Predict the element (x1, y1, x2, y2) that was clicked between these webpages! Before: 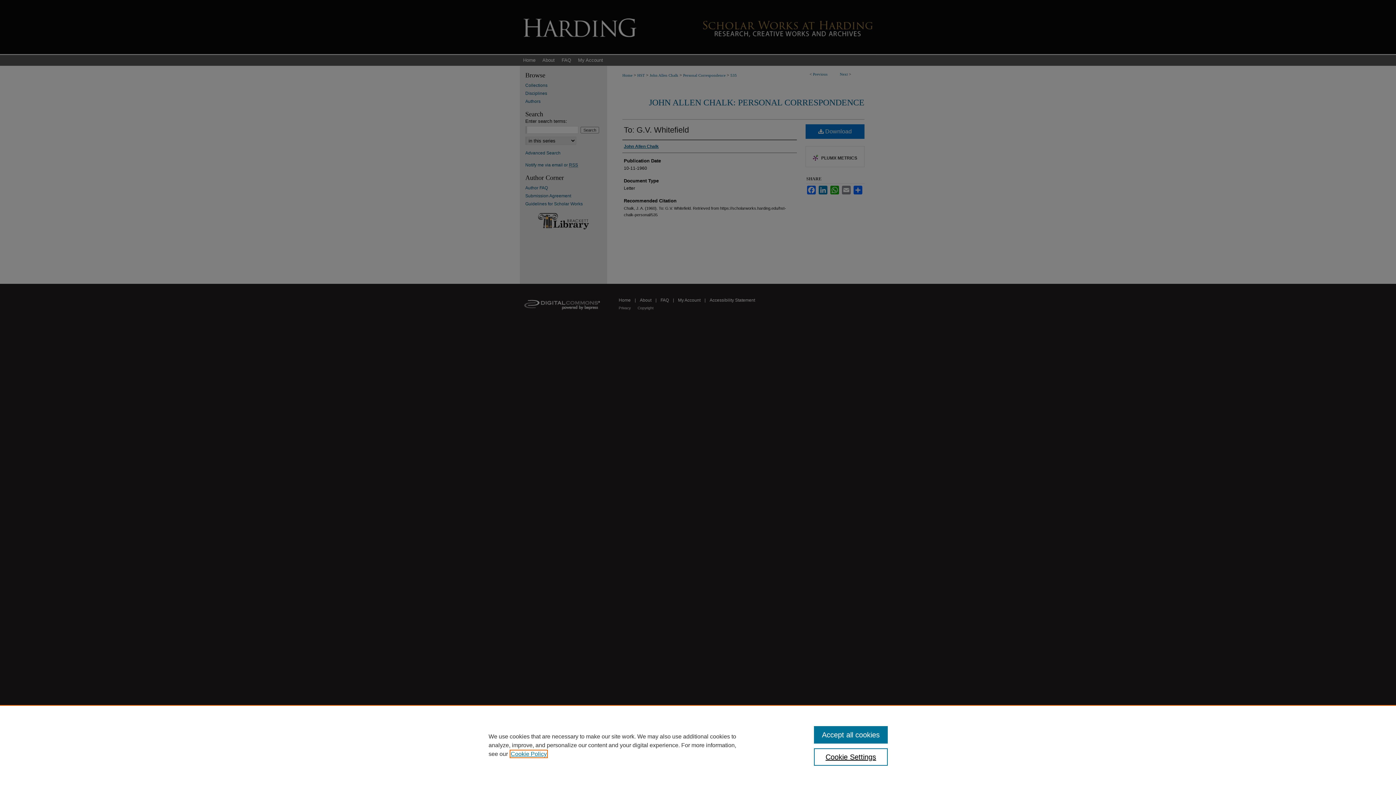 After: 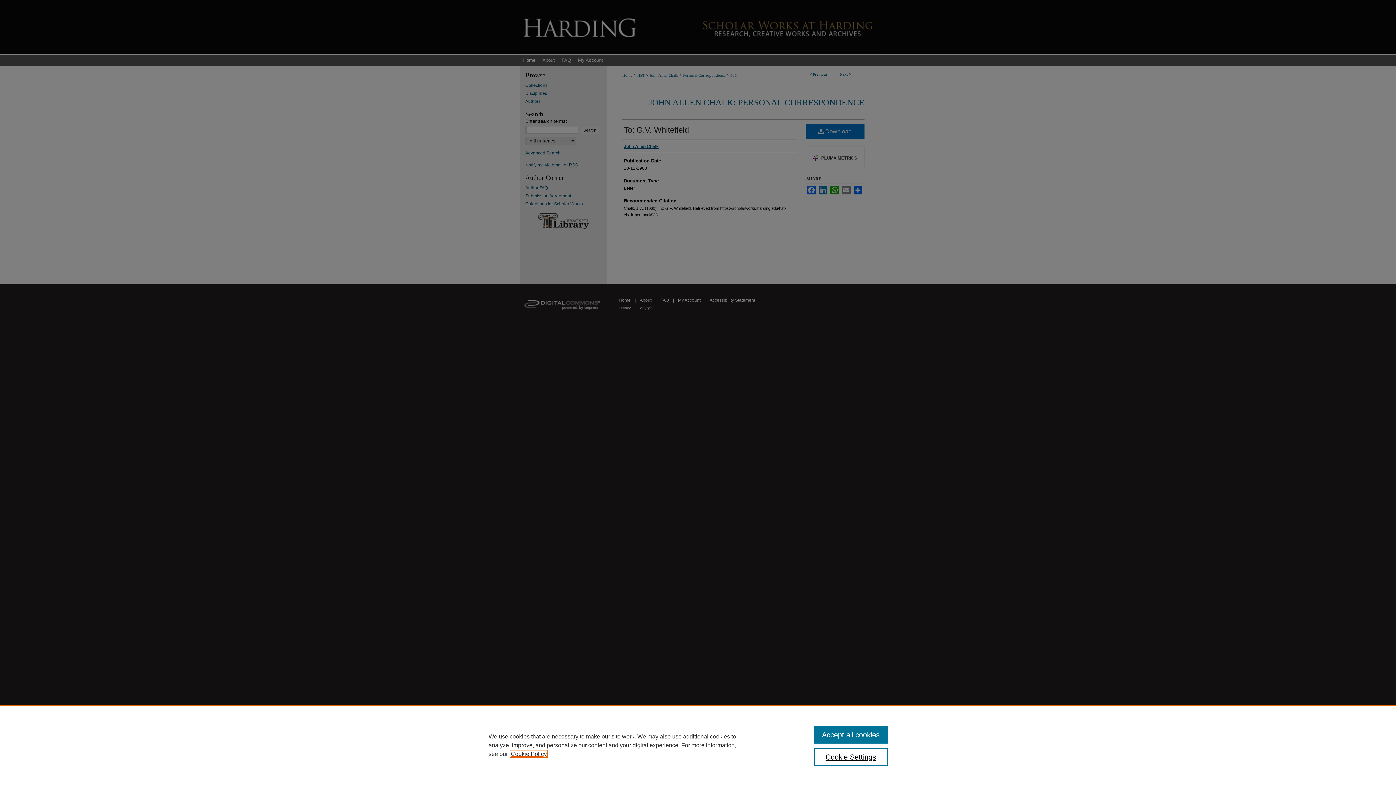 Action: label: , opens in a new tab bbox: (510, 751, 546, 757)